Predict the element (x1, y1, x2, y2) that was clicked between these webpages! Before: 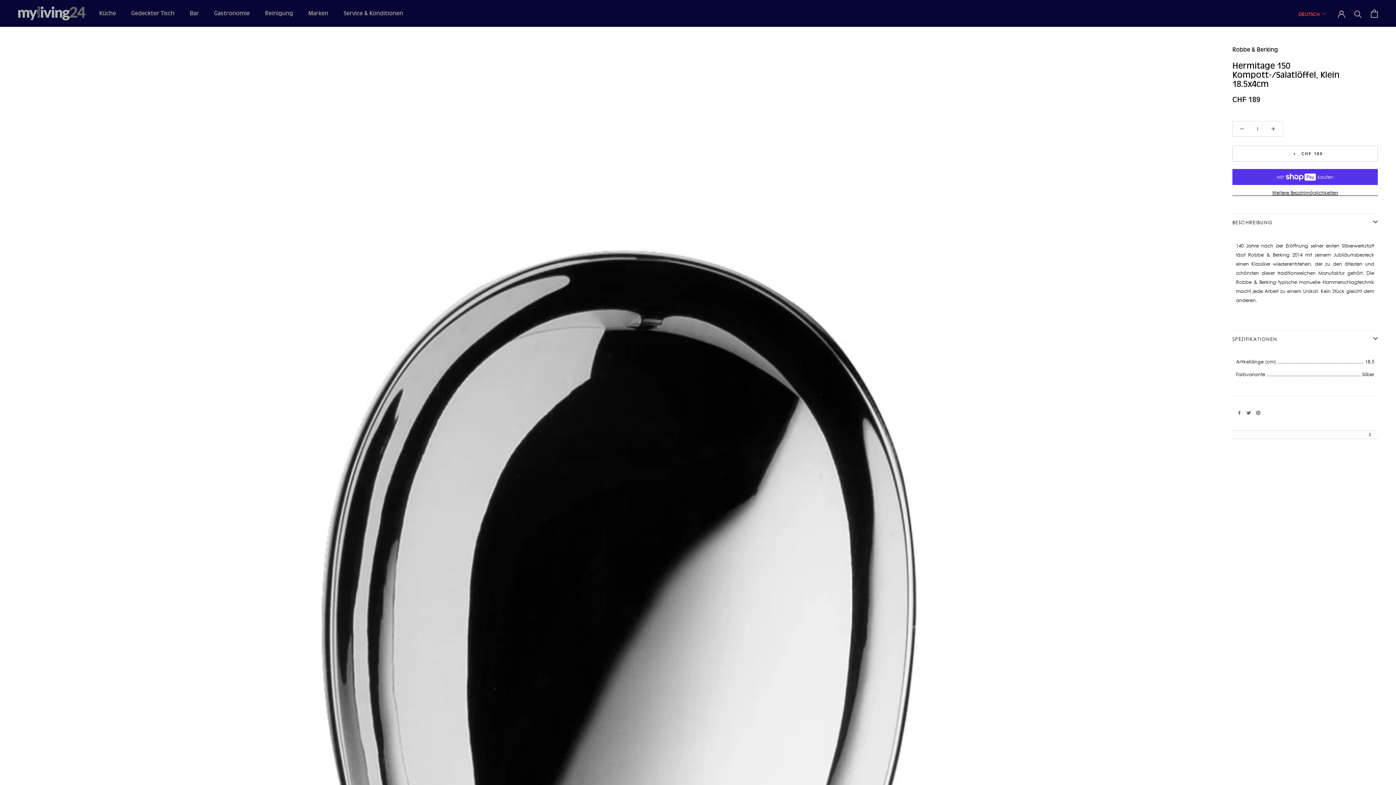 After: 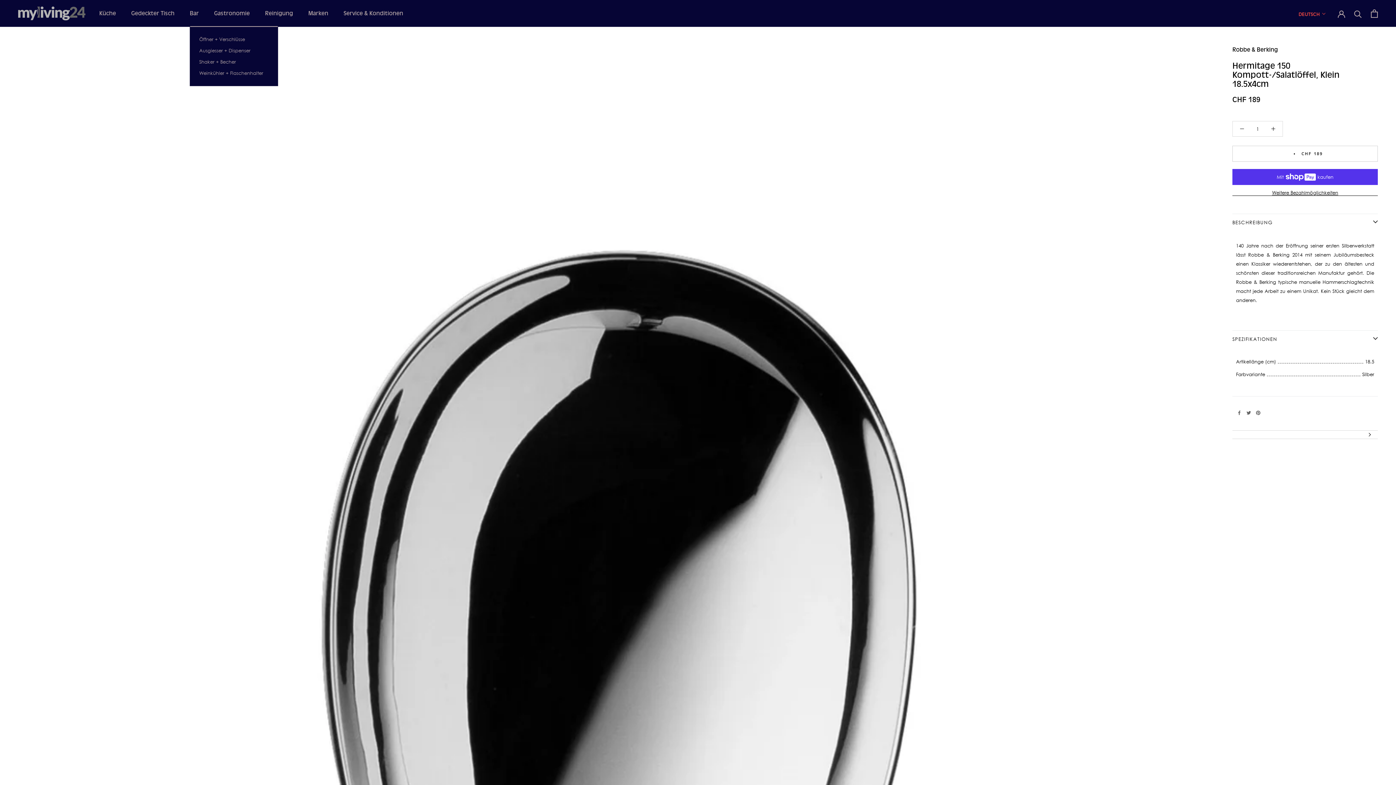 Action: bbox: (189, 9, 198, 16) label: Bar